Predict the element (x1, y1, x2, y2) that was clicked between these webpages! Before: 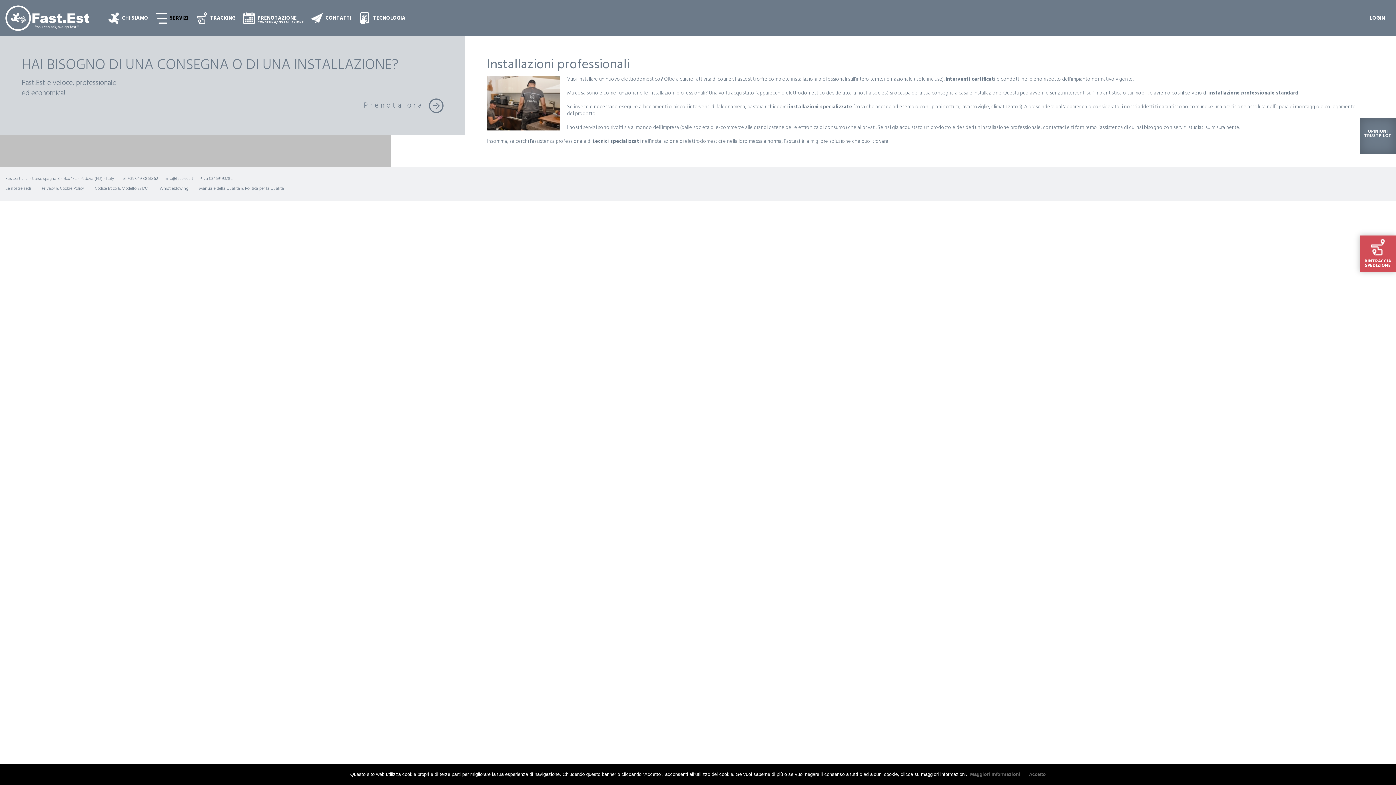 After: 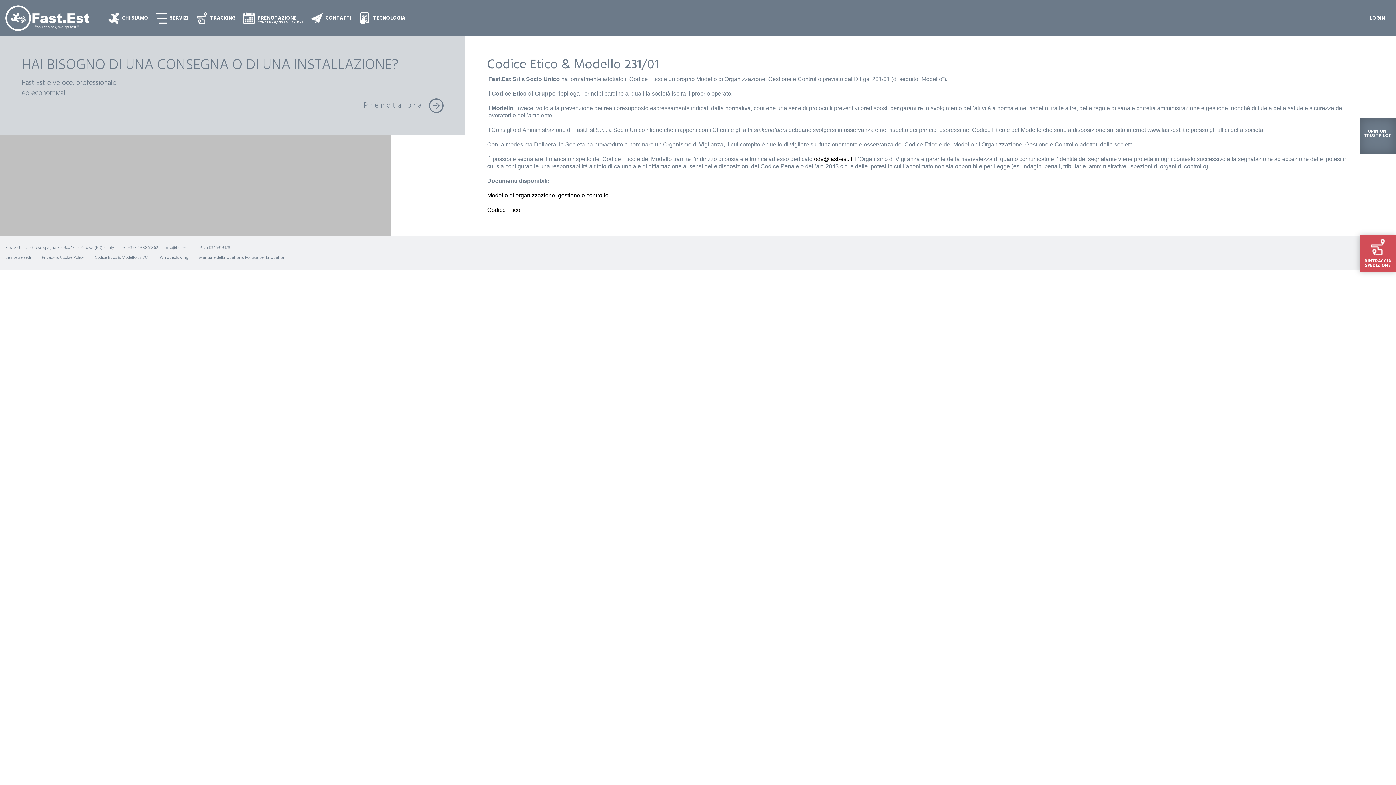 Action: label: Codice Etico & Modello 231/01 bbox: (94, 185, 148, 192)